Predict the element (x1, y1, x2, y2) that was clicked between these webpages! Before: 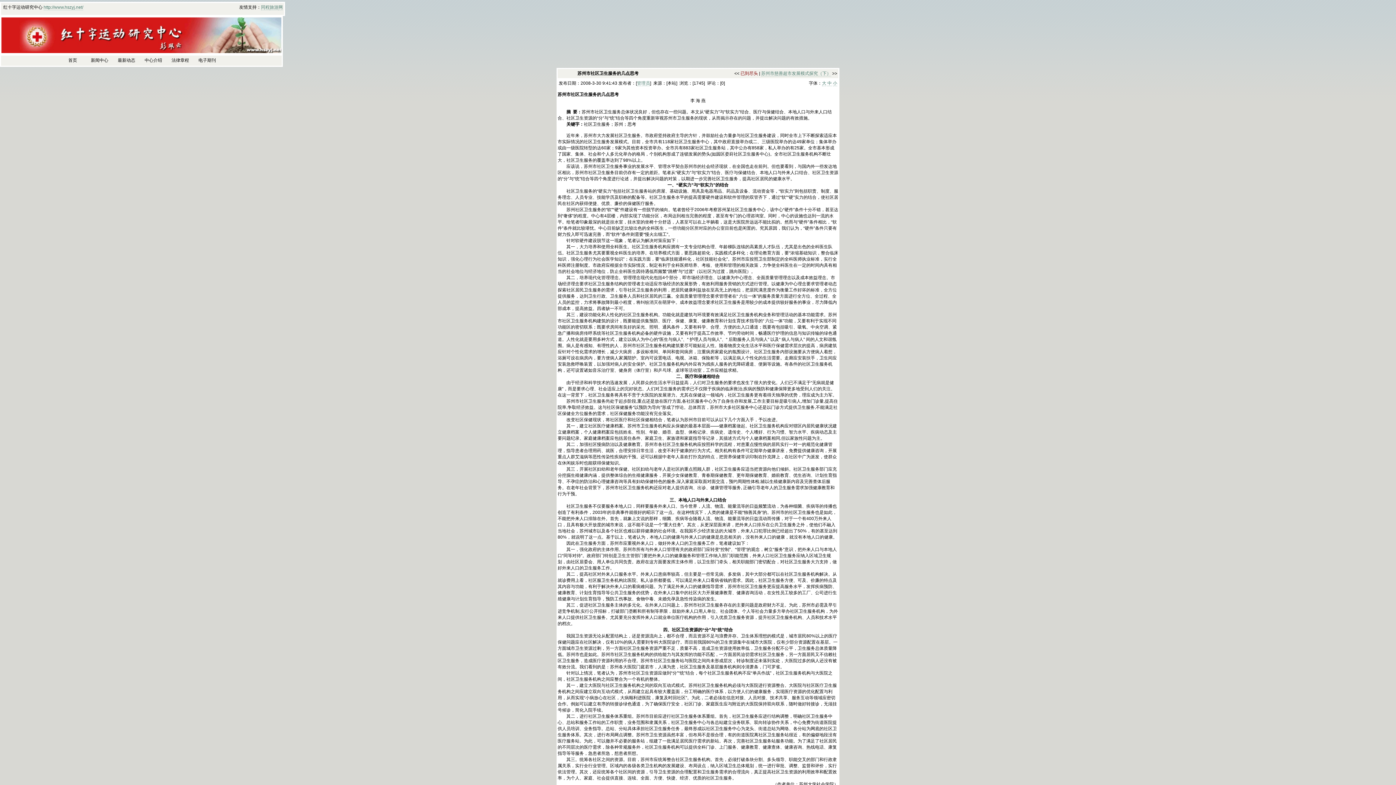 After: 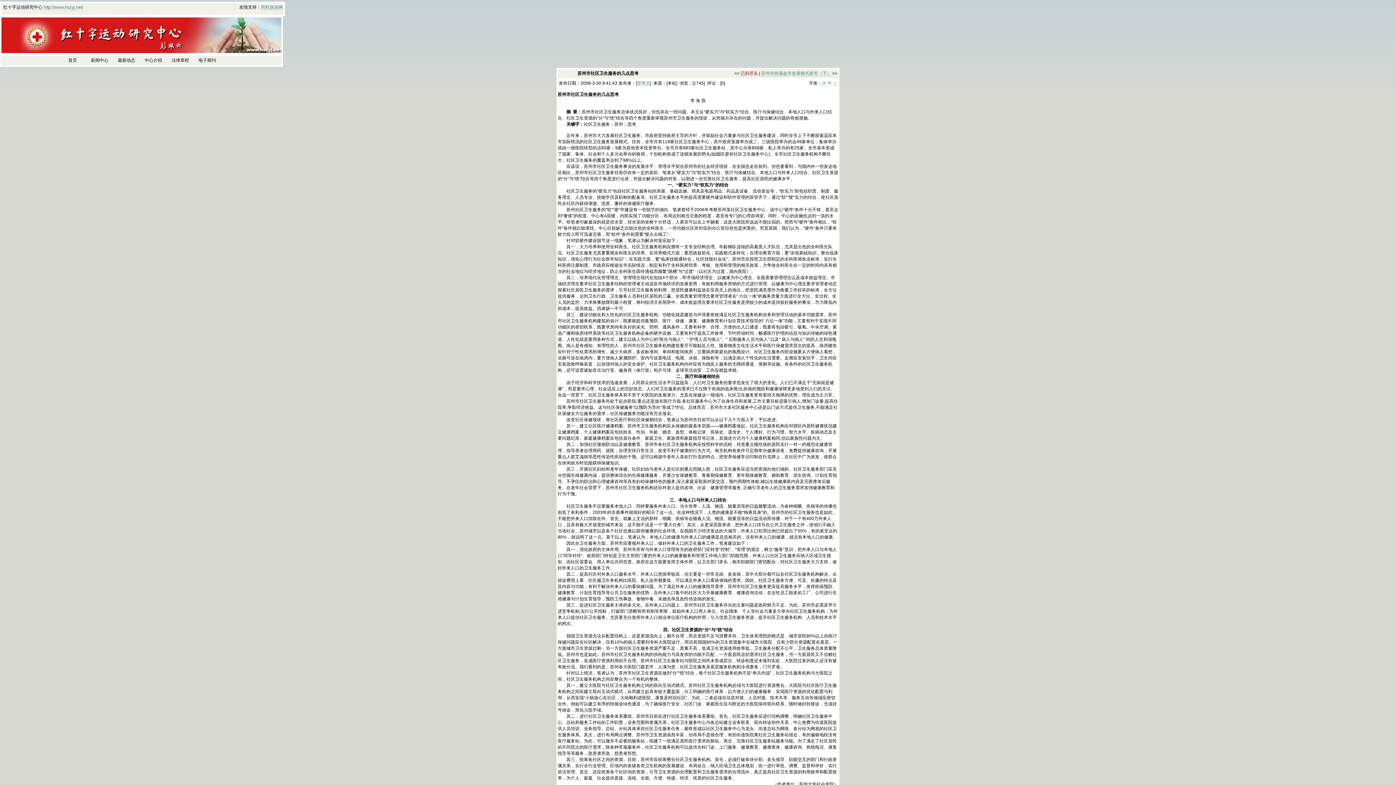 Action: bbox: (833, 80, 837, 86) label: 小